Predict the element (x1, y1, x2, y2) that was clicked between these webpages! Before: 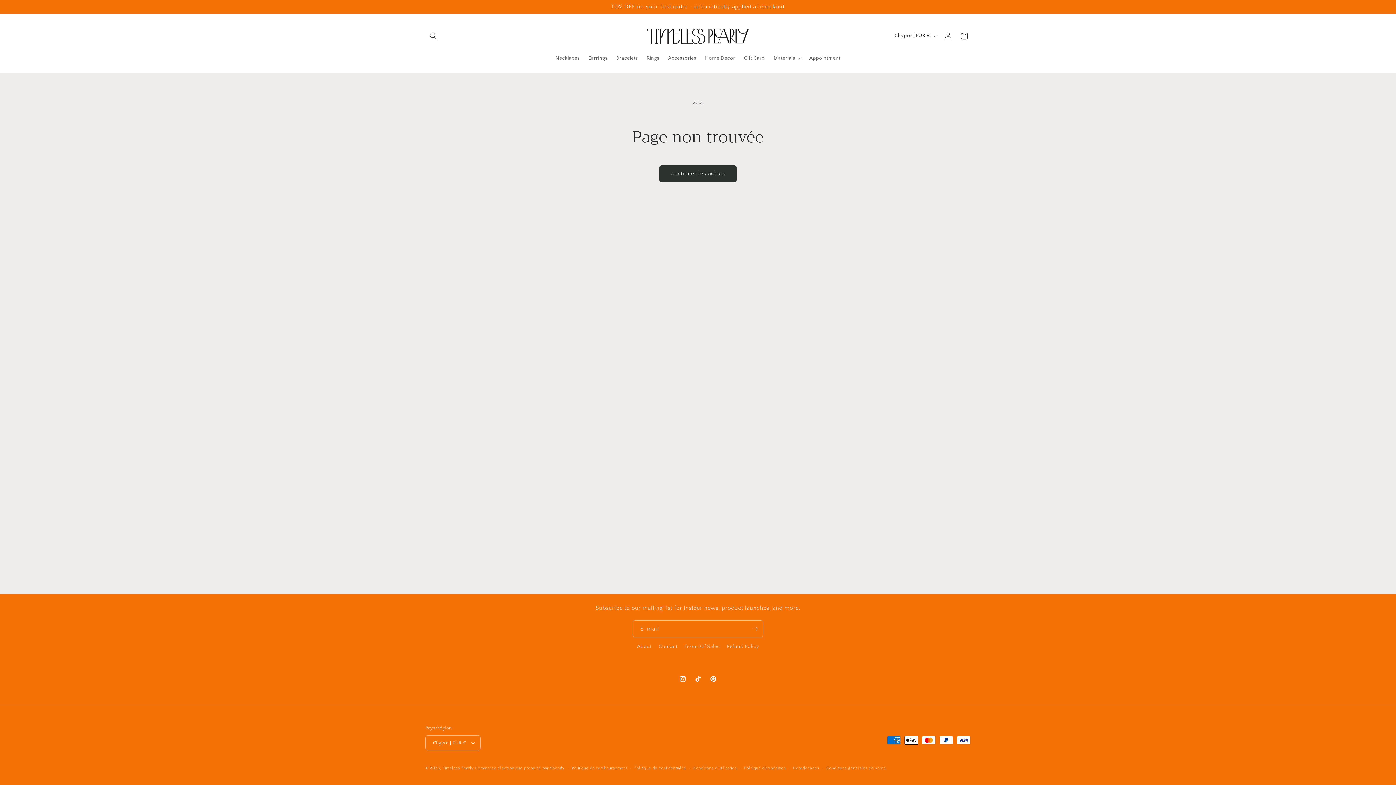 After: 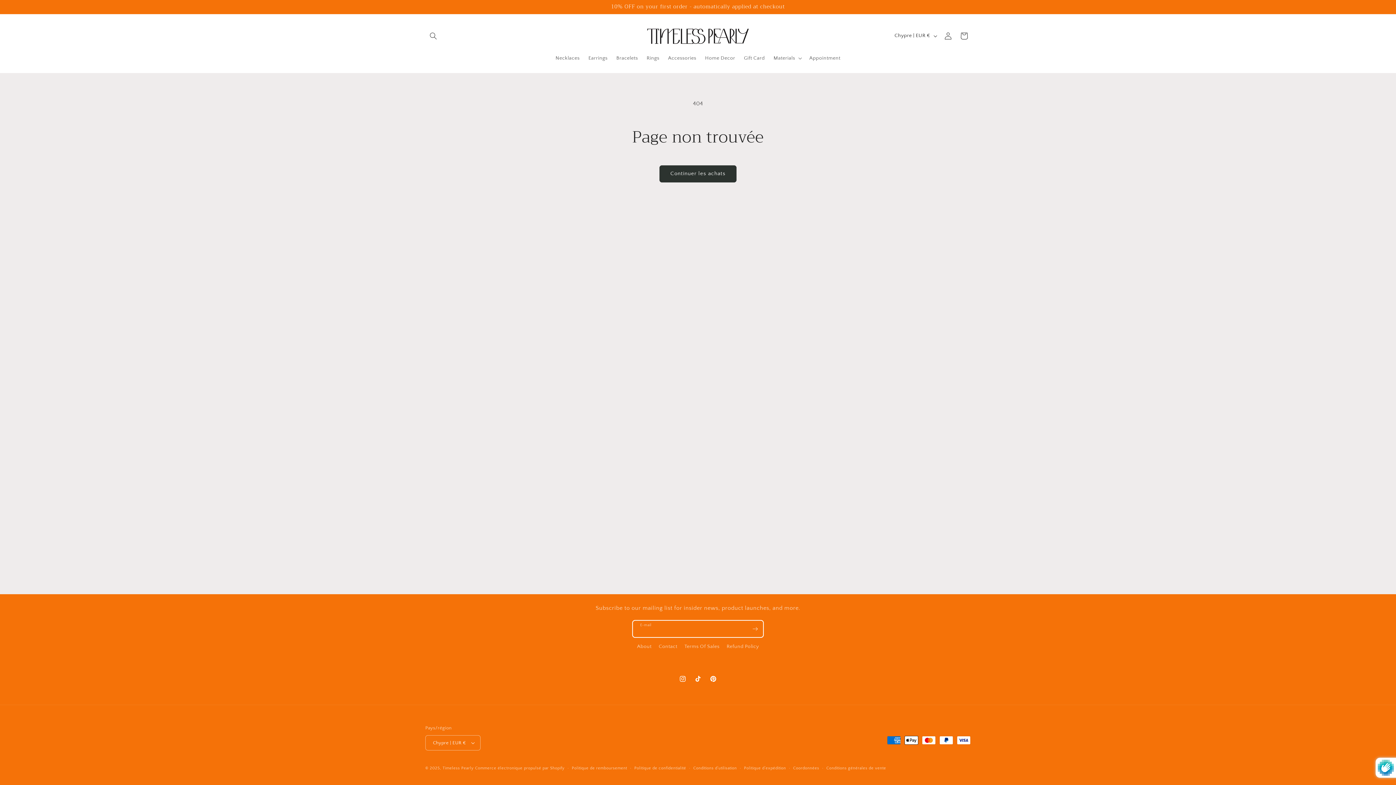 Action: bbox: (747, 620, 763, 637) label: S'inscrire